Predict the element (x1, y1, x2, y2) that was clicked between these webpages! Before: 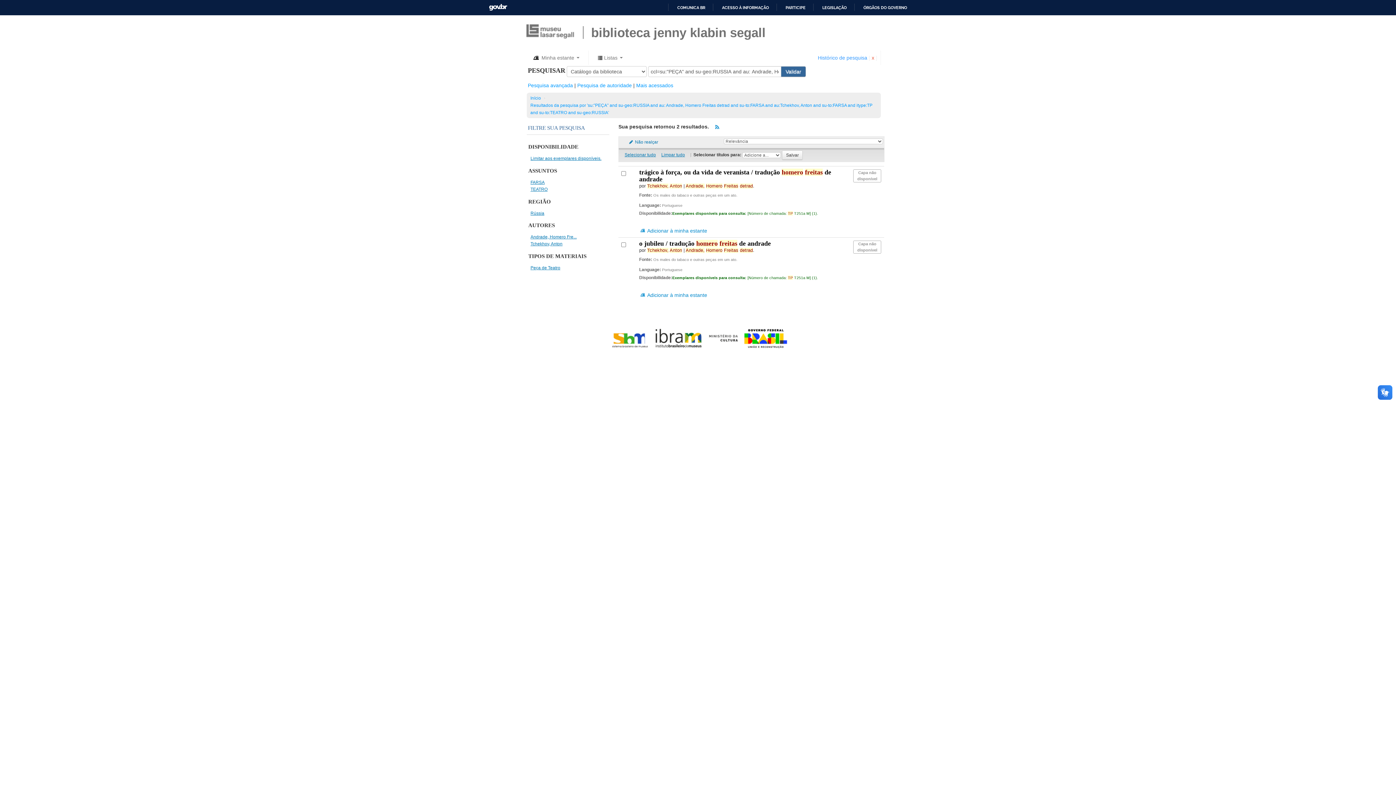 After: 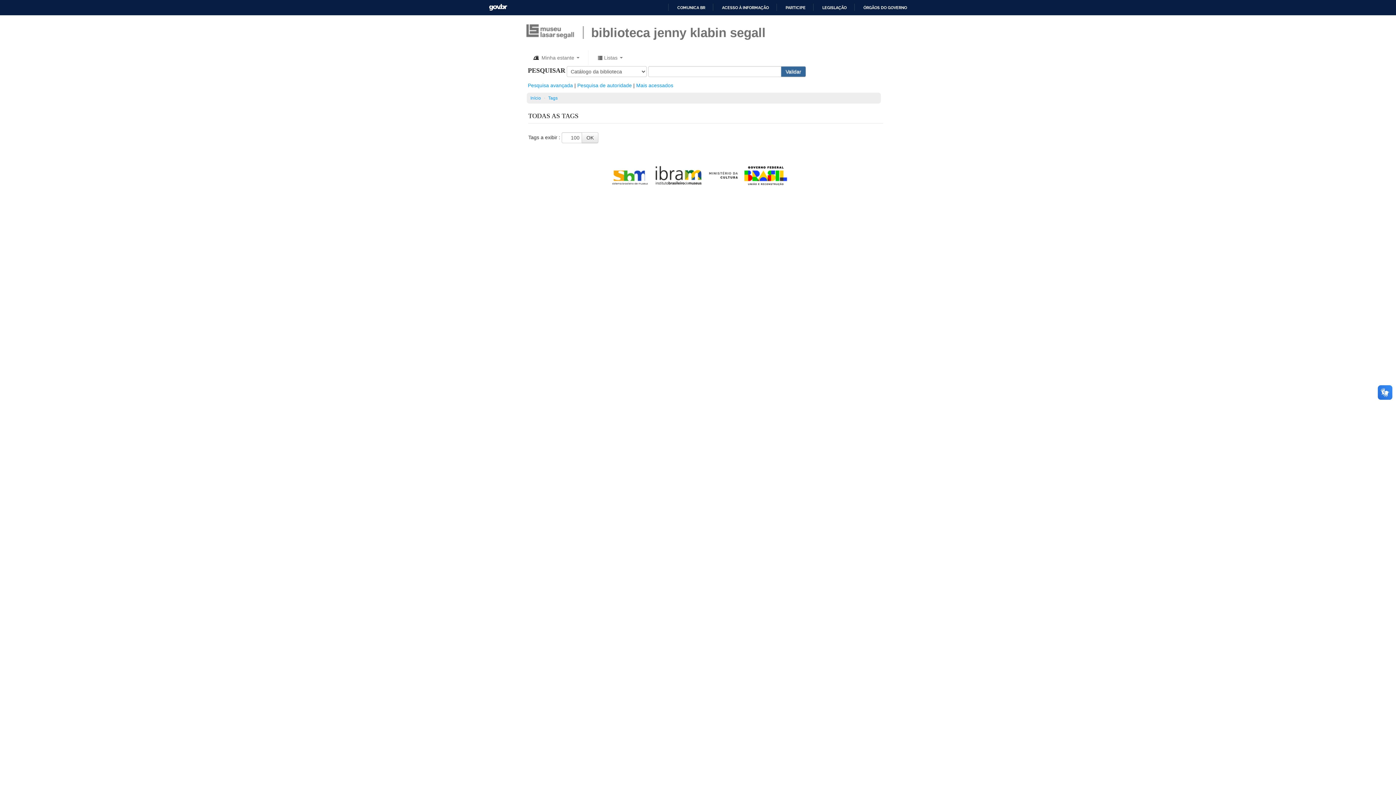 Action: label: Mais acessados bbox: (636, 82, 673, 88)